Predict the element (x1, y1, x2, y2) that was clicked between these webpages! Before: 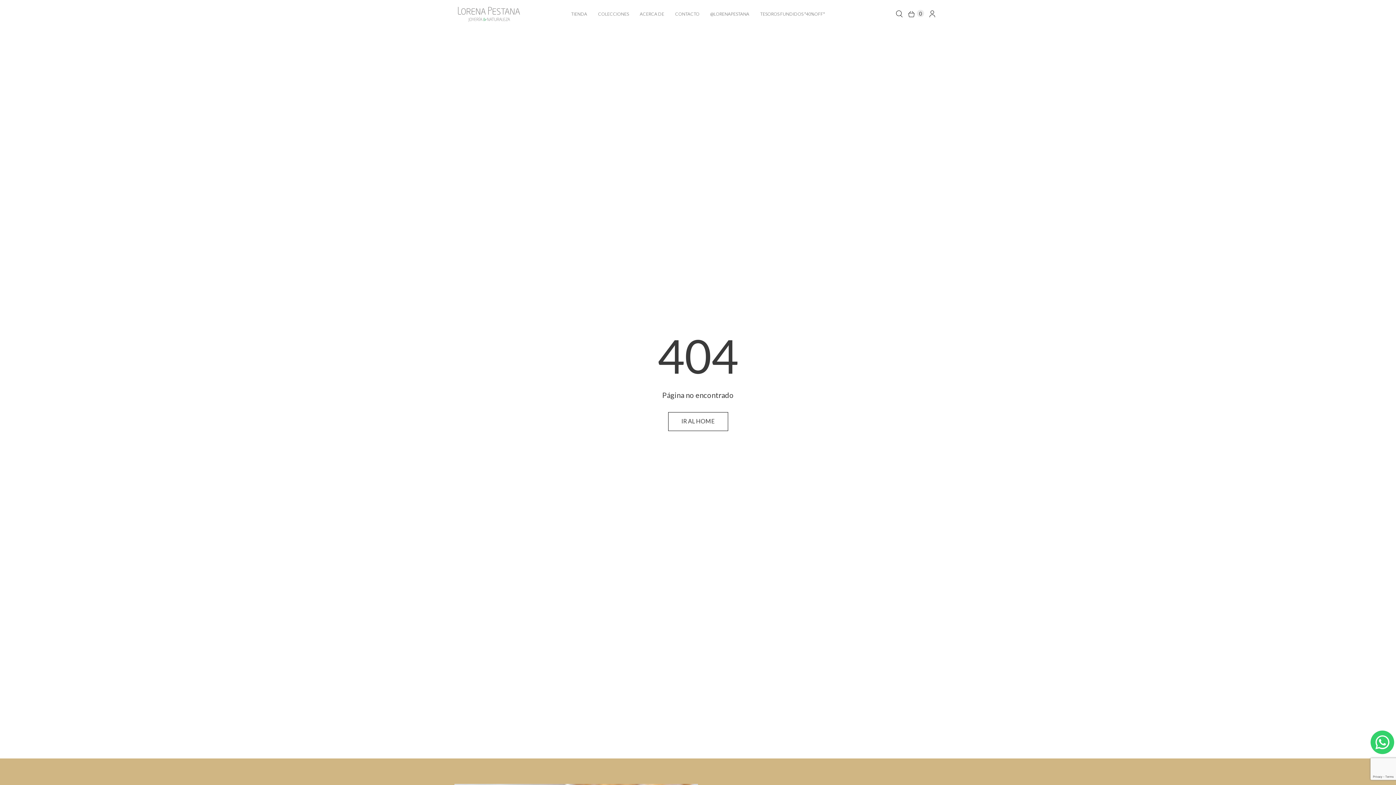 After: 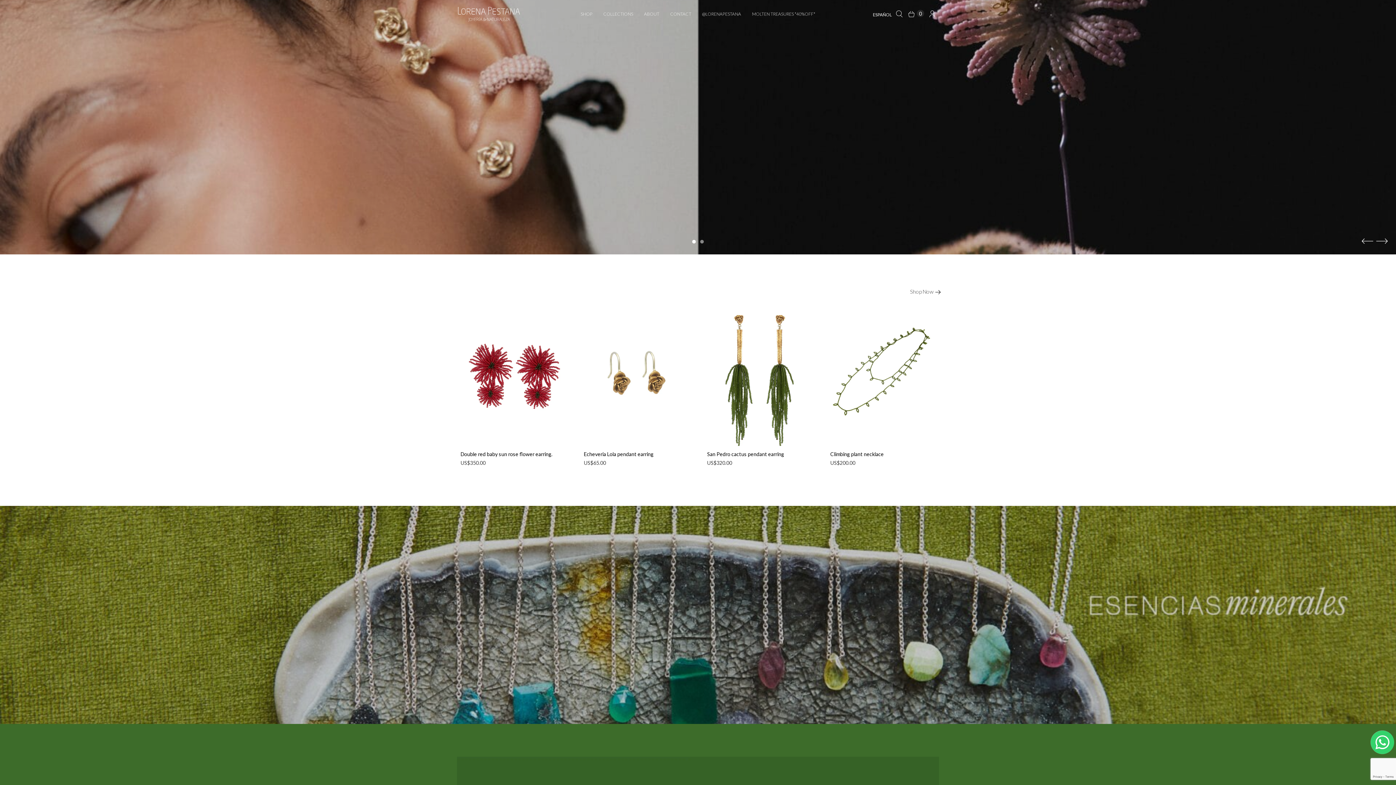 Action: label: IR AL HOME bbox: (668, 412, 728, 431)